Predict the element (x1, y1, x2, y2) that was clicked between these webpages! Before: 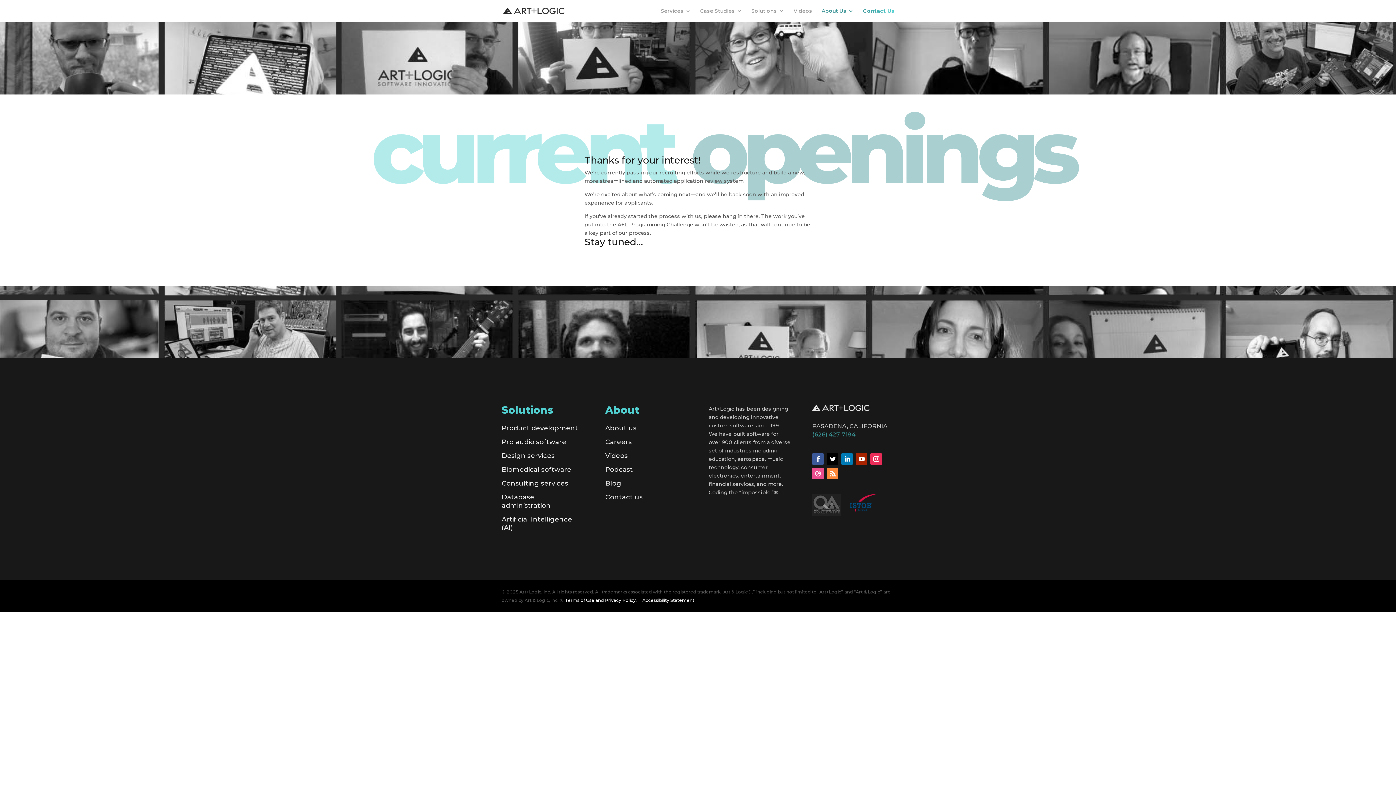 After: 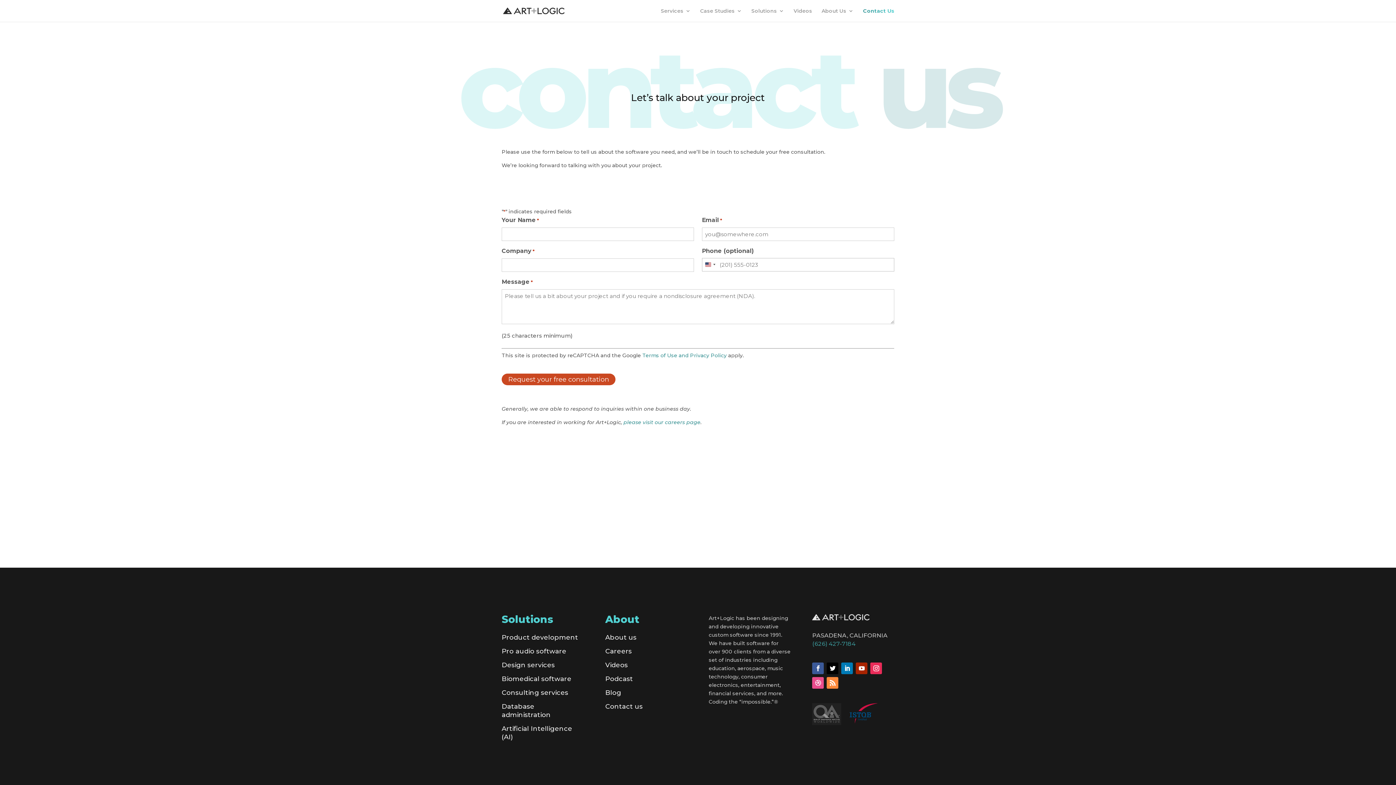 Action: bbox: (863, 8, 894, 21) label: Contact Us